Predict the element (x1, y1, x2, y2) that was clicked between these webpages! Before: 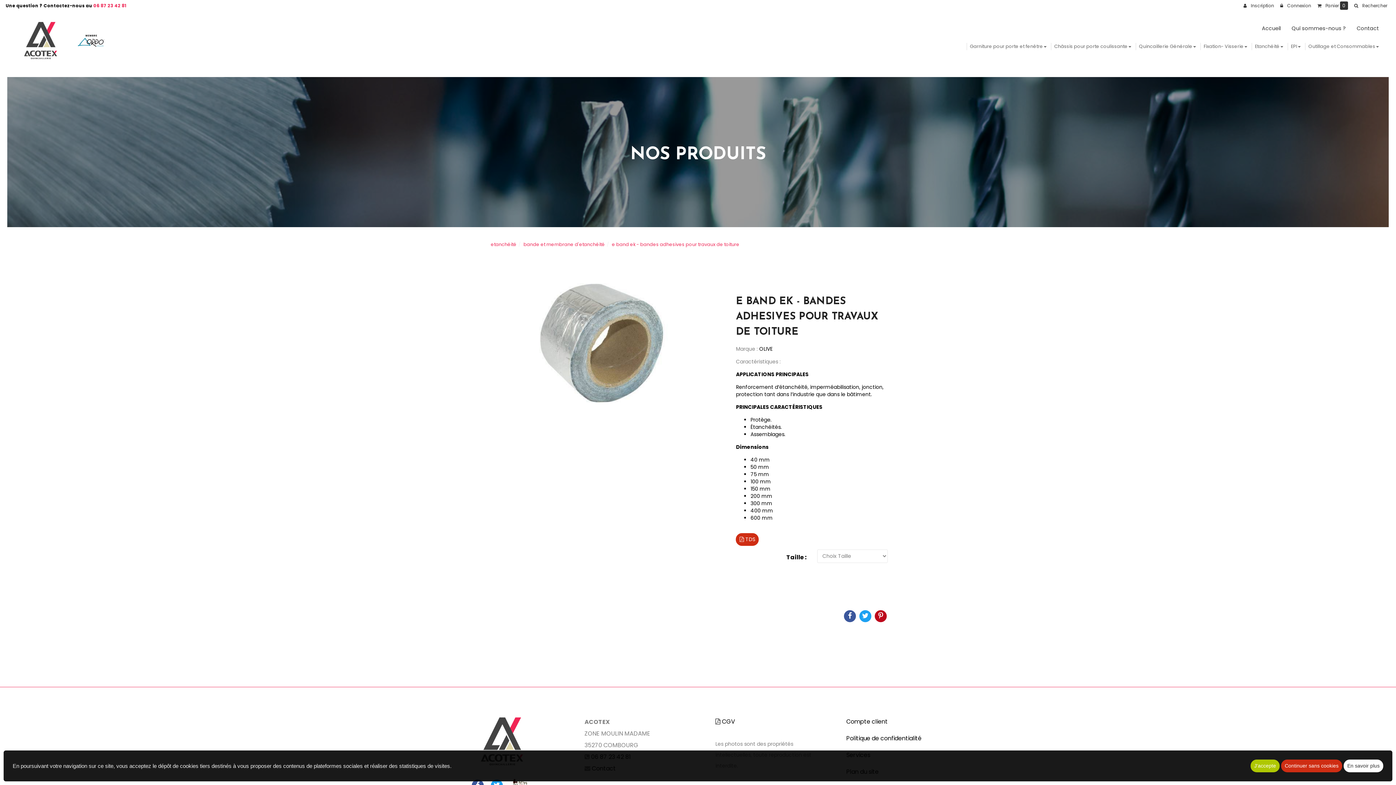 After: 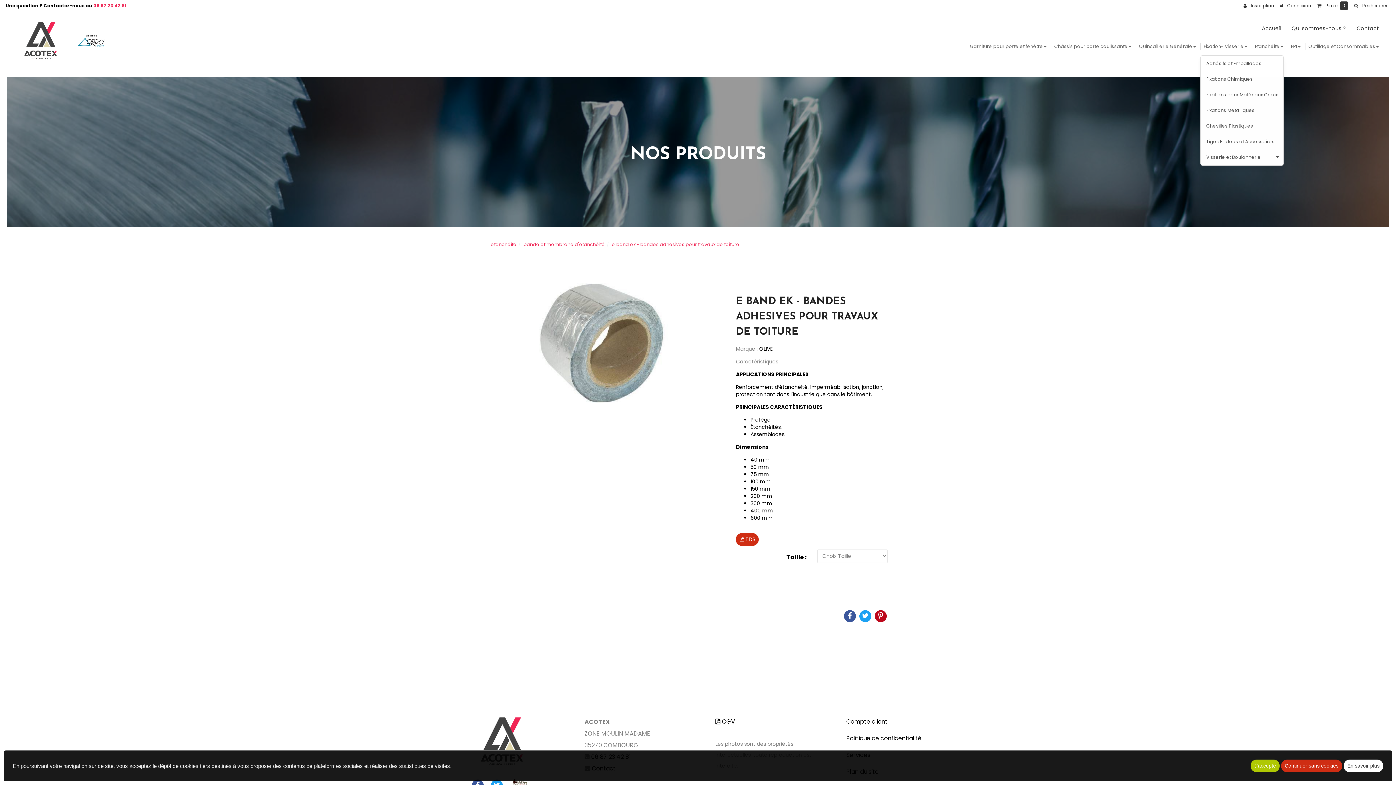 Action: label: Fixation- Visserie bbox: (1200, 42, 1250, 50)